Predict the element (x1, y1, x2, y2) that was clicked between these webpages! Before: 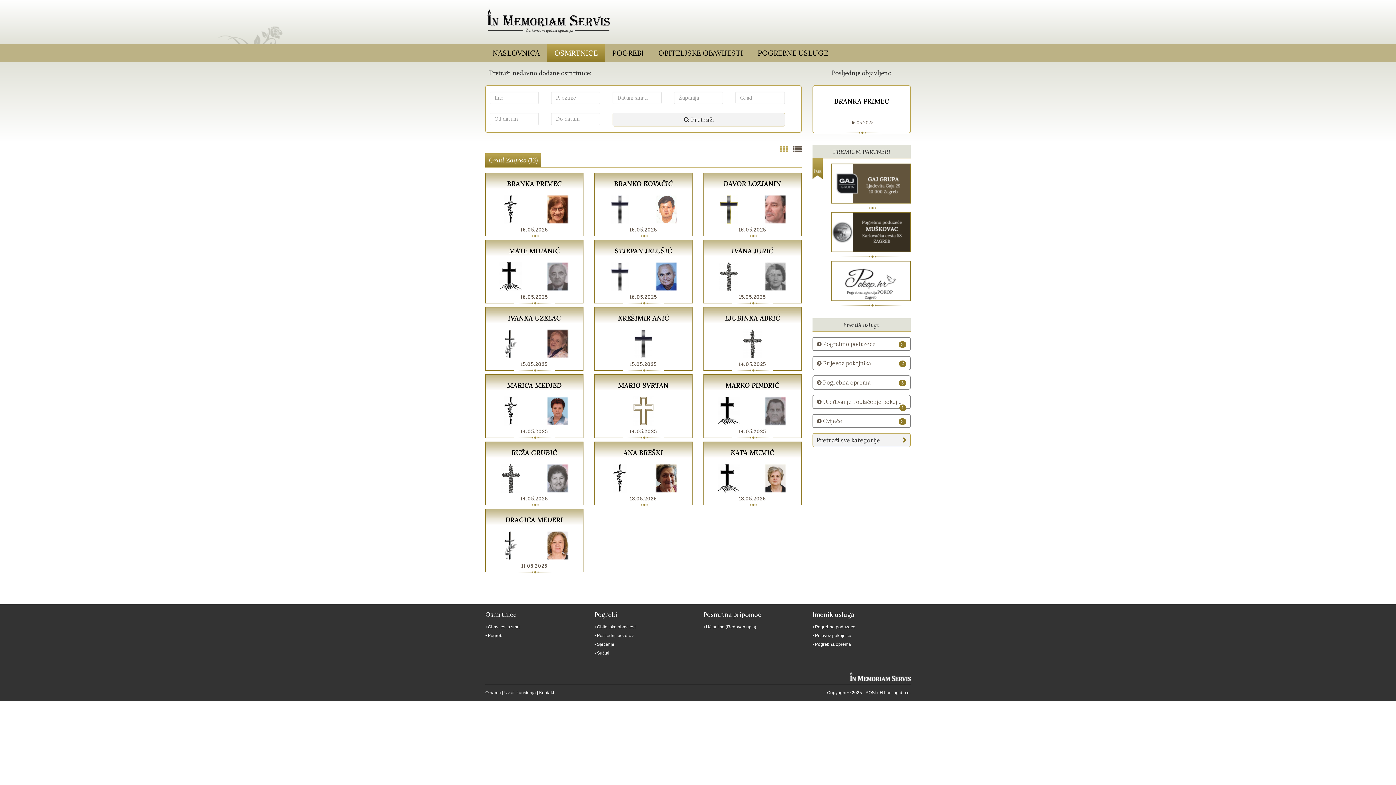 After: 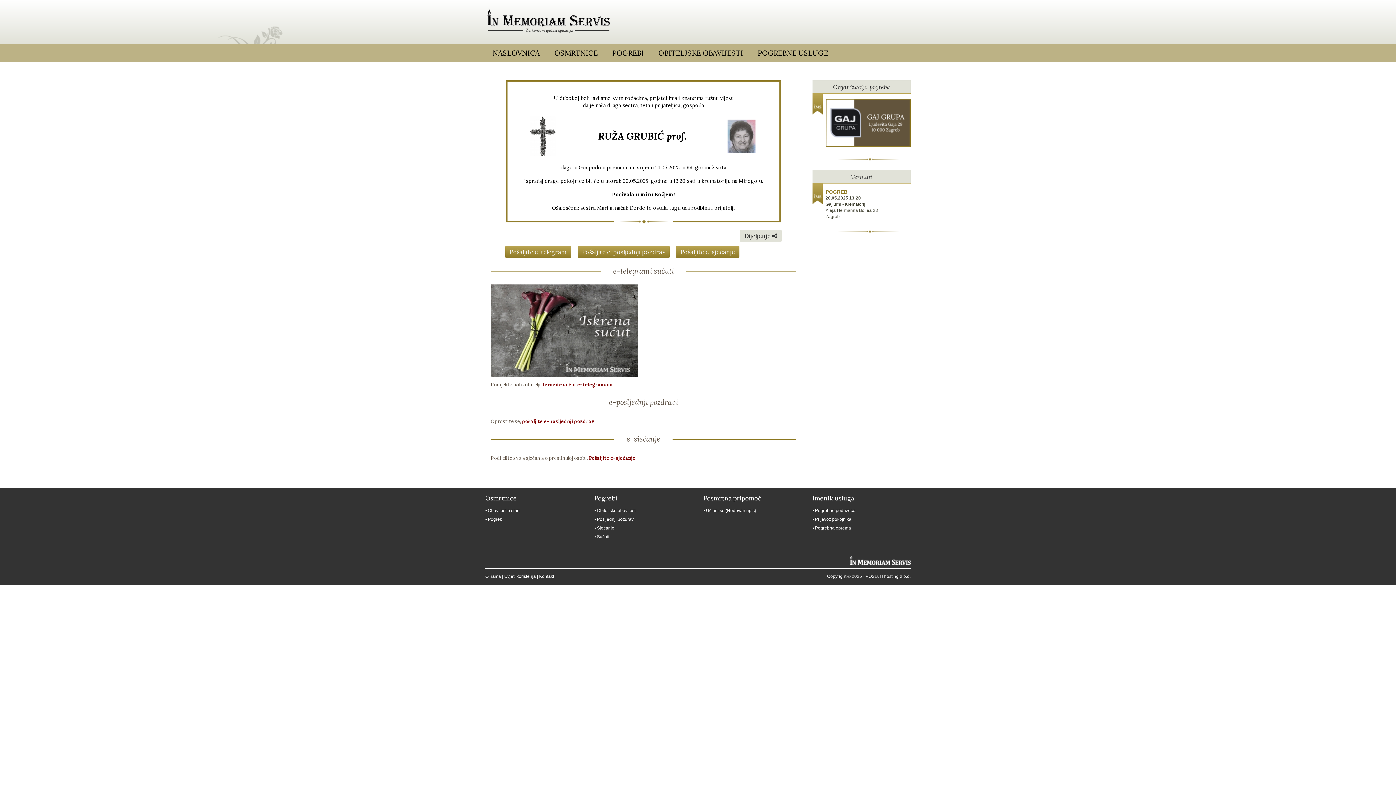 Action: bbox: (485, 441, 583, 505) label: RUŽA GRUBIĆ


	
14.05.2025

